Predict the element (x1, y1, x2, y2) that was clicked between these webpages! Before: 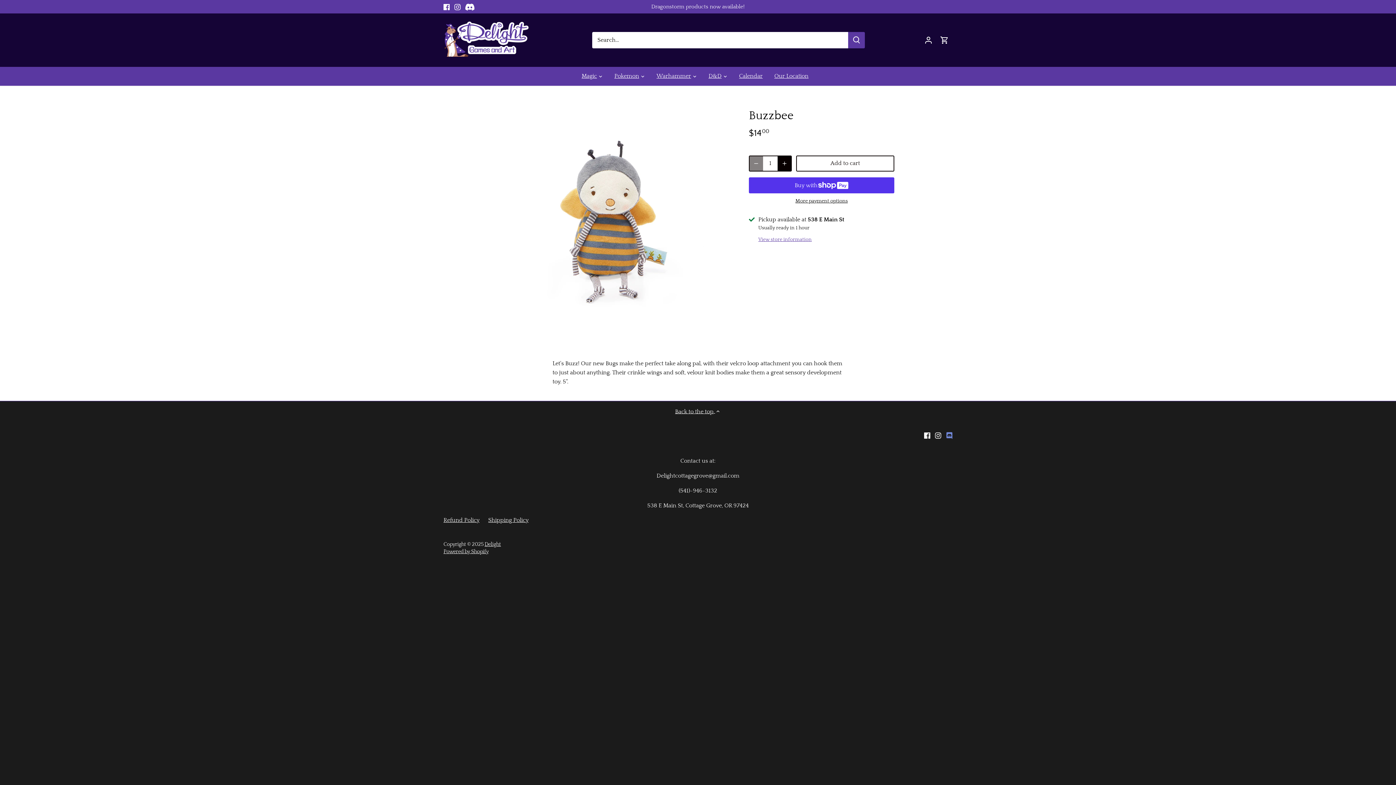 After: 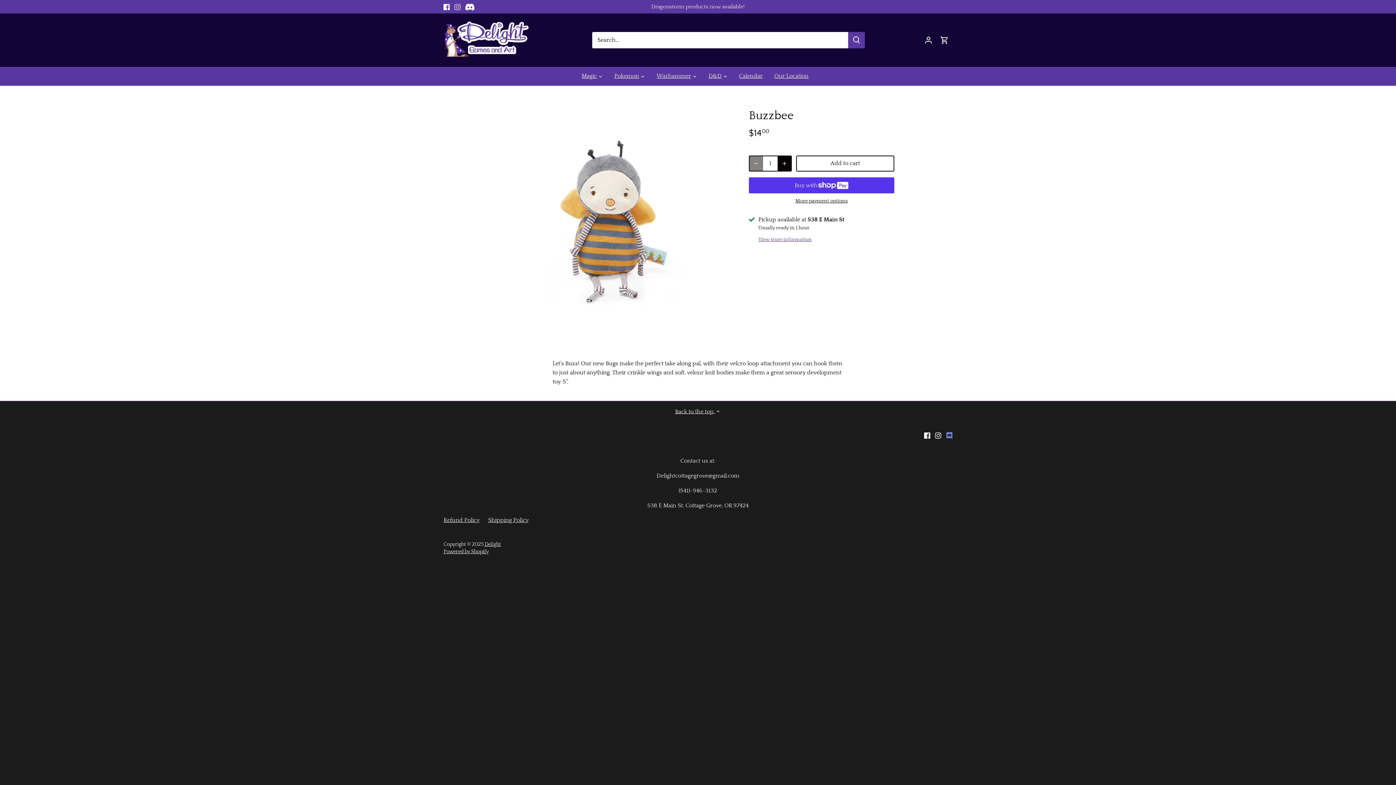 Action: bbox: (454, 2, 460, 10) label: Instagram